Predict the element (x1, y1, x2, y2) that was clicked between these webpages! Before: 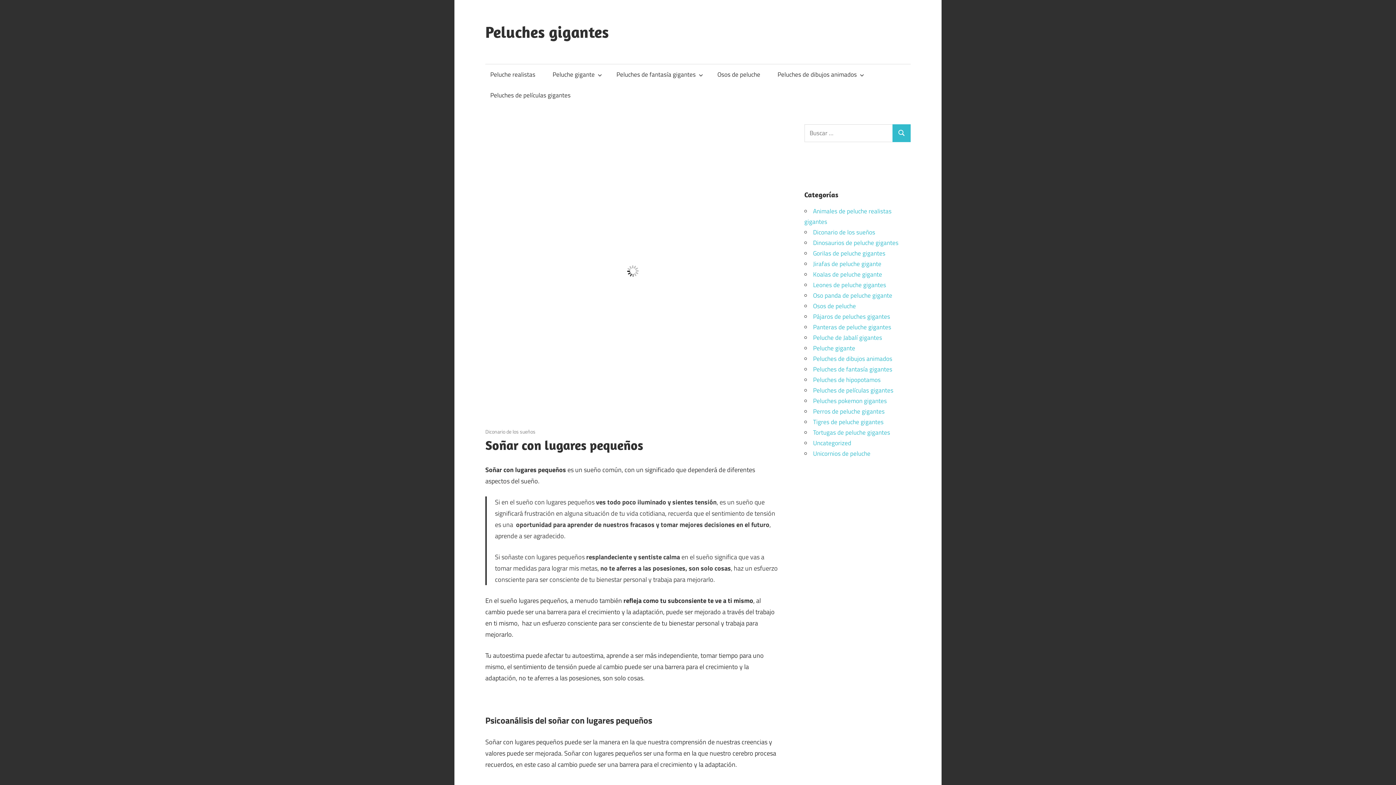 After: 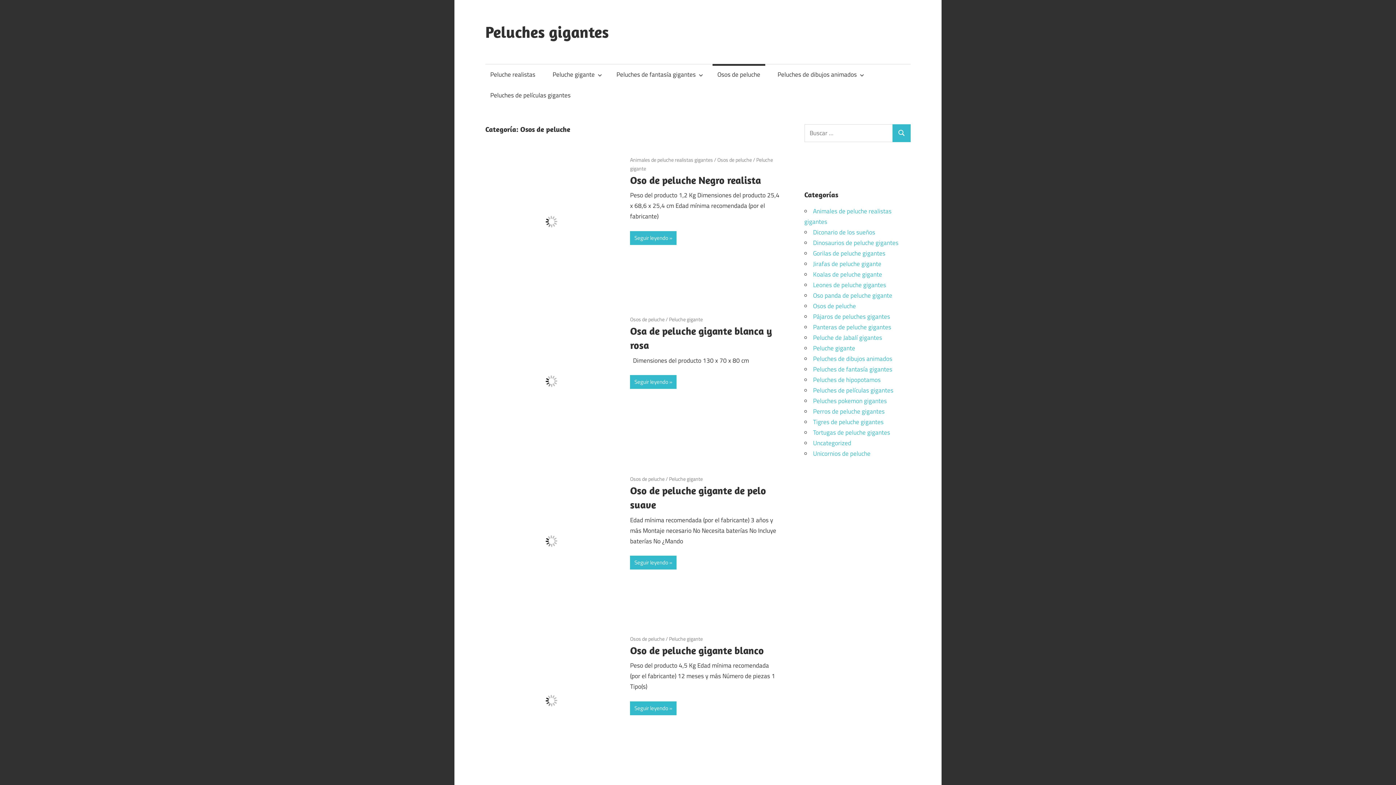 Action: label: Osos de peluche bbox: (712, 64, 765, 85)